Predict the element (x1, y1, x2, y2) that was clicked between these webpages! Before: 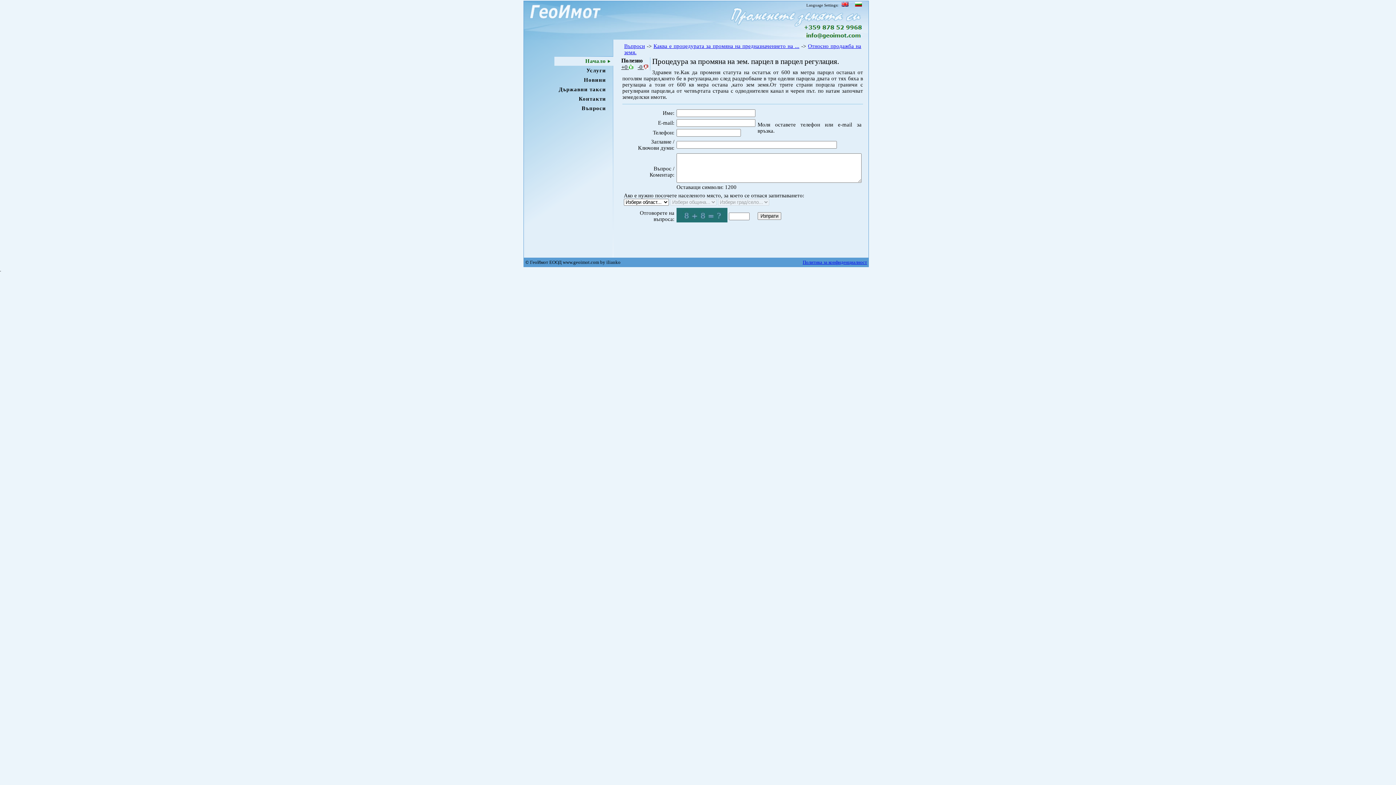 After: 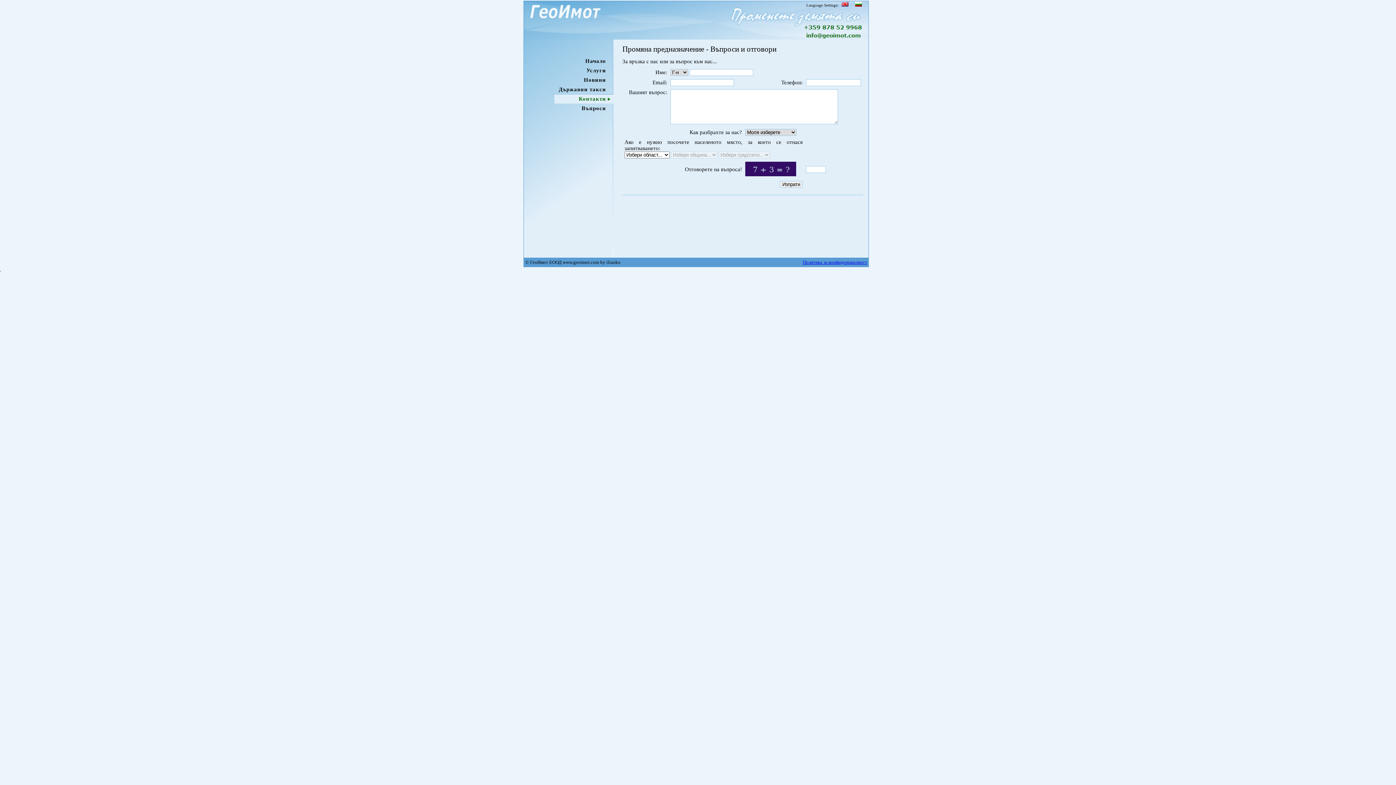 Action: label: Контакти bbox: (578, 96, 606, 101)